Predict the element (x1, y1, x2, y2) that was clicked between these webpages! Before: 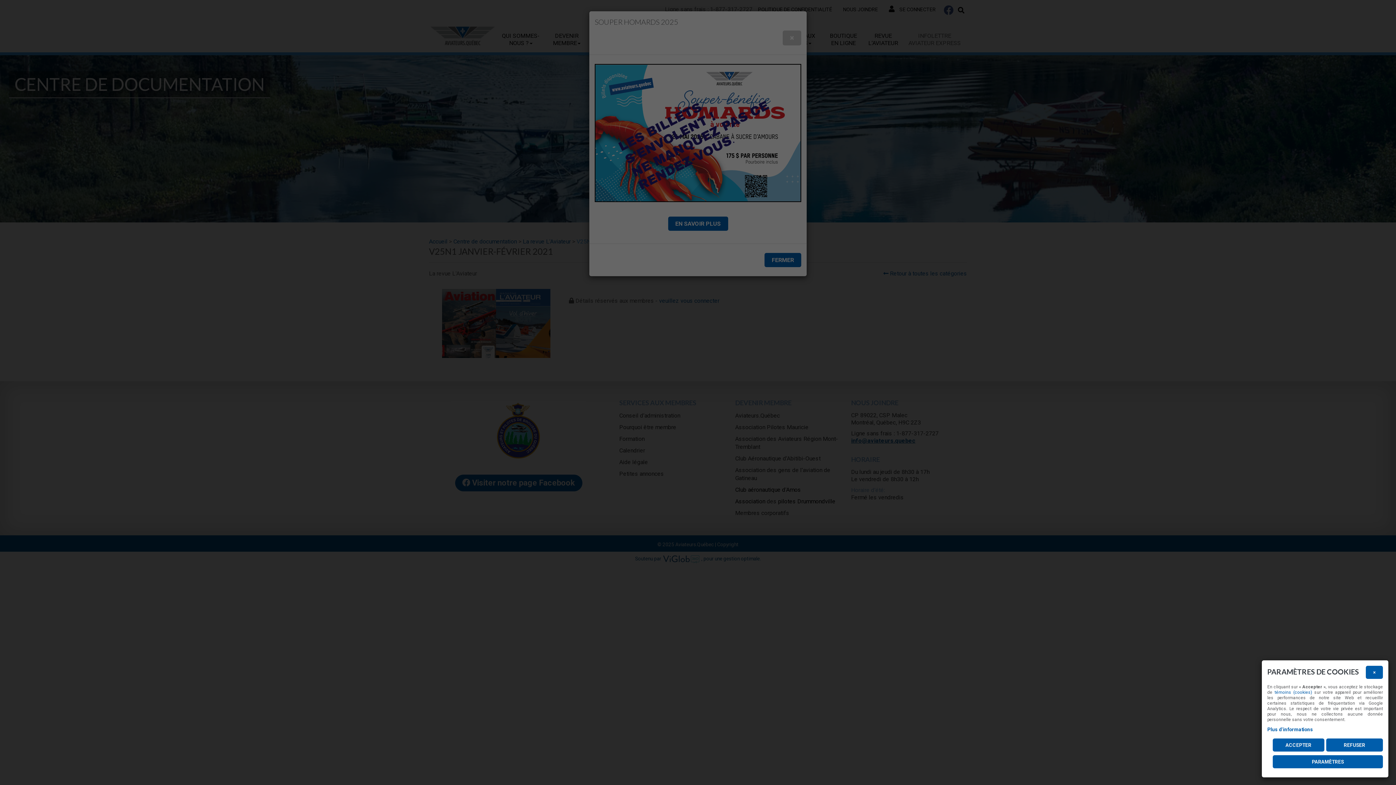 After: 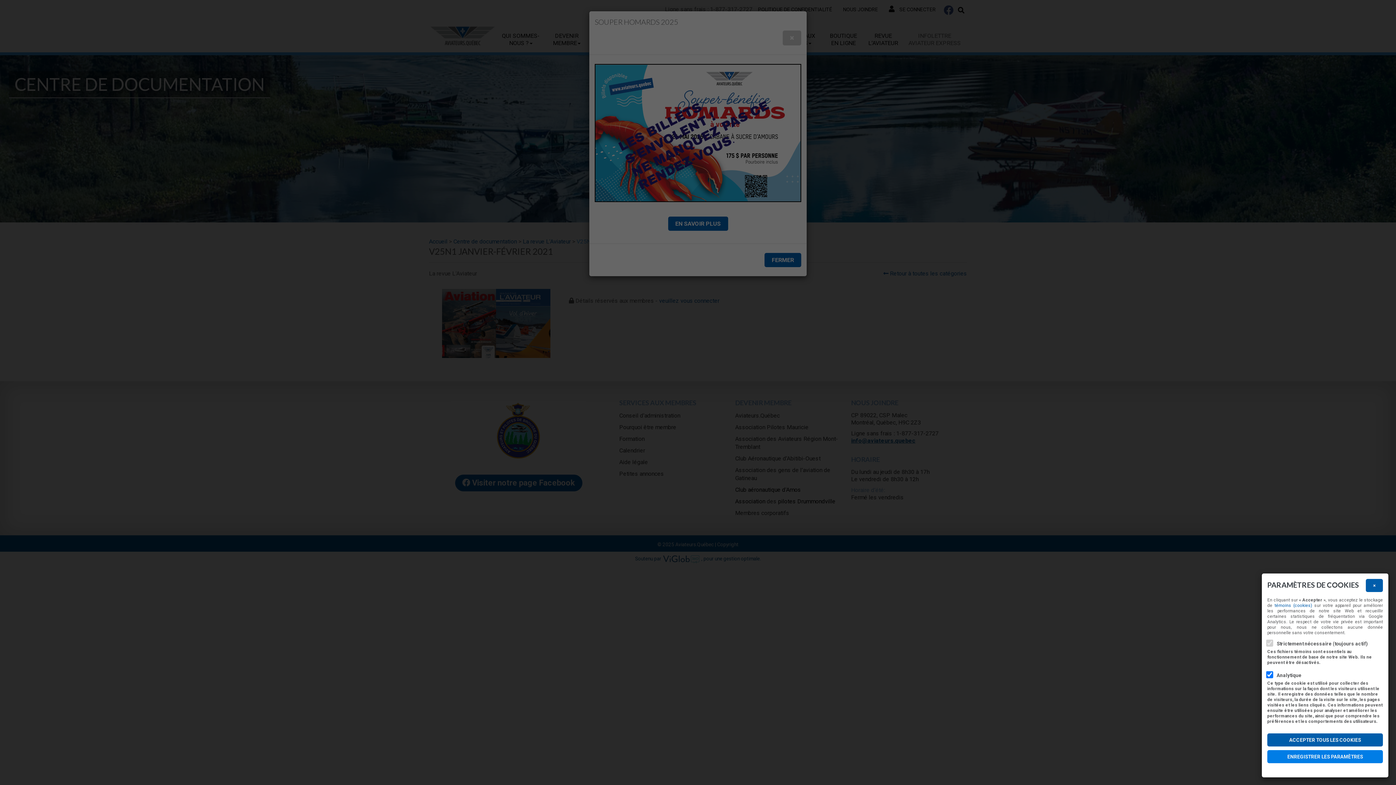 Action: bbox: (1273, 755, 1383, 768) label: PARAMÈTRES